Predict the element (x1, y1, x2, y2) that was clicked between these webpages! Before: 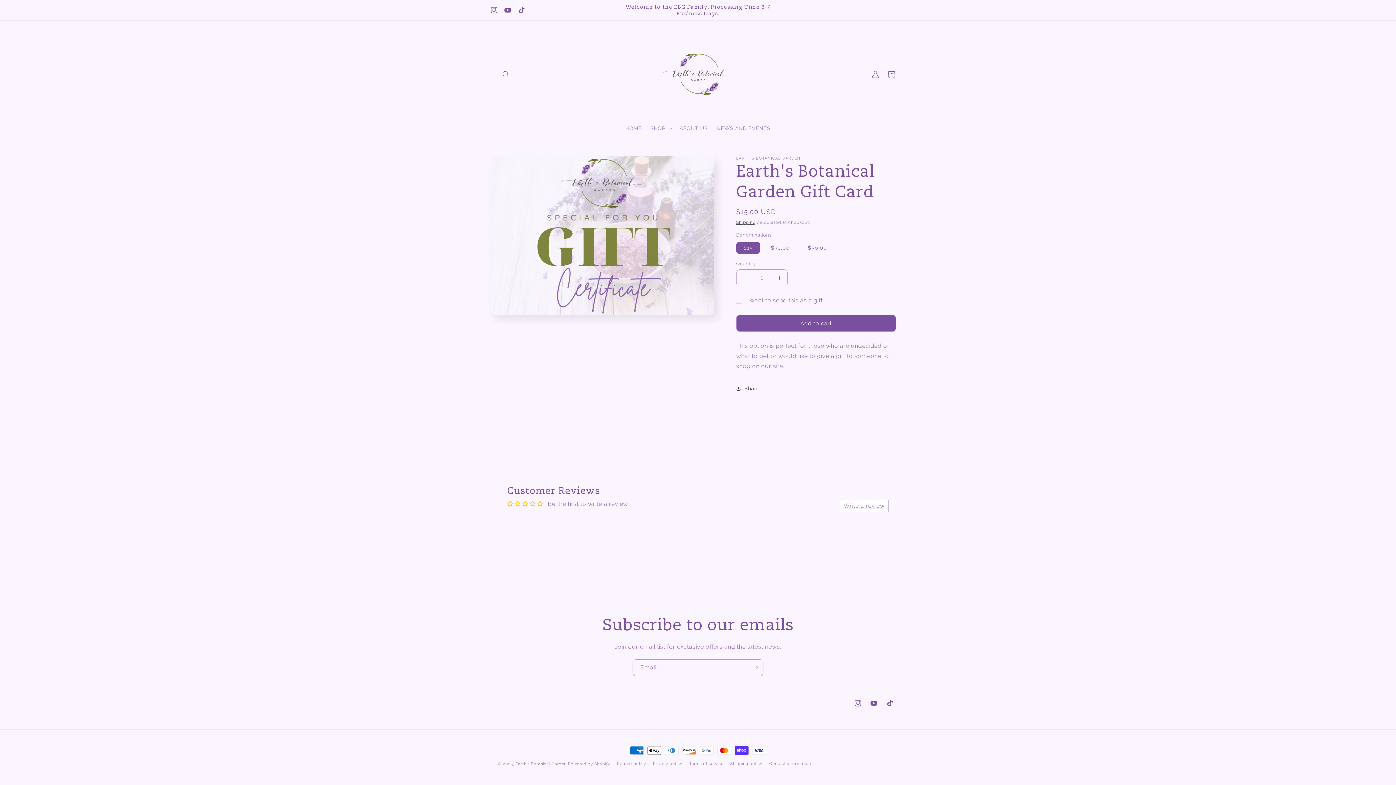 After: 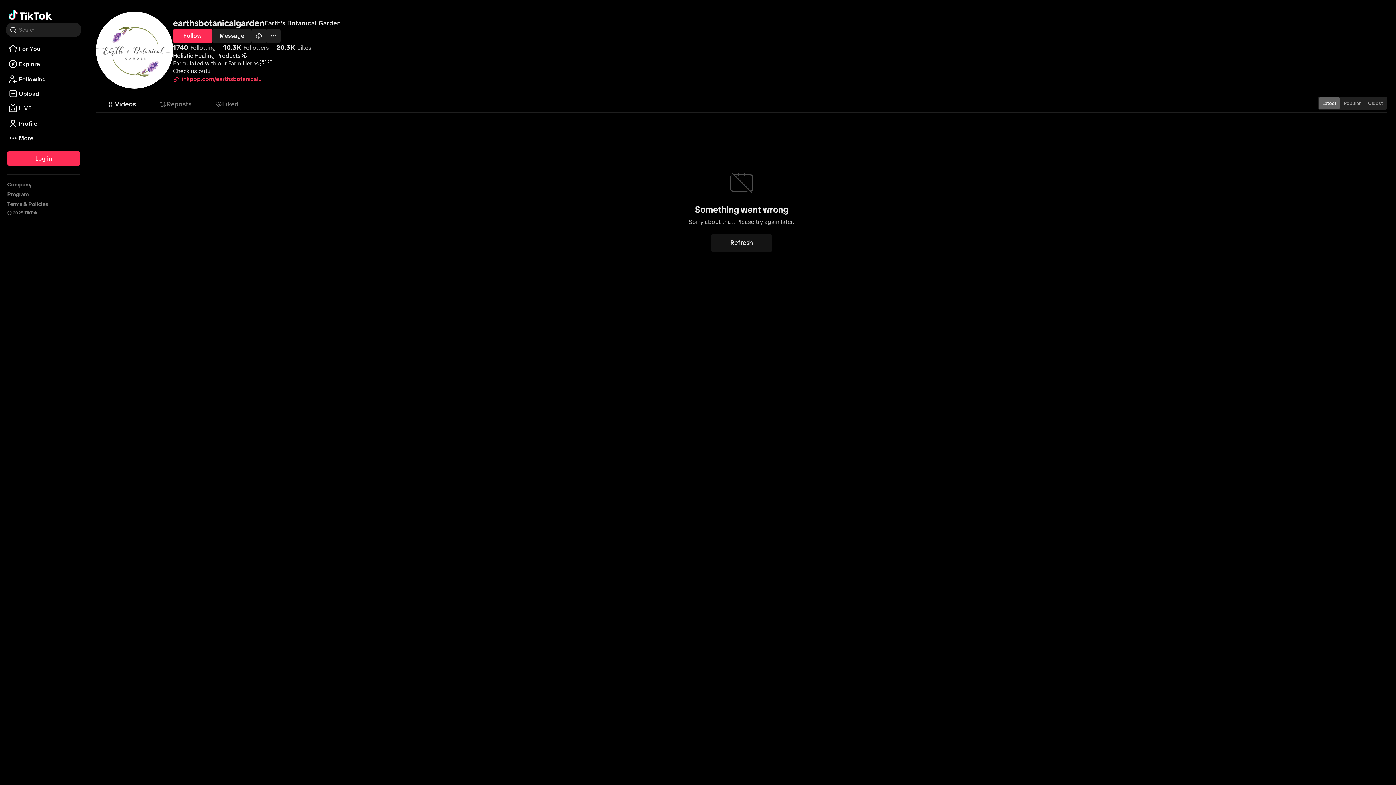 Action: bbox: (514, 3, 528, 17) label: TikTok